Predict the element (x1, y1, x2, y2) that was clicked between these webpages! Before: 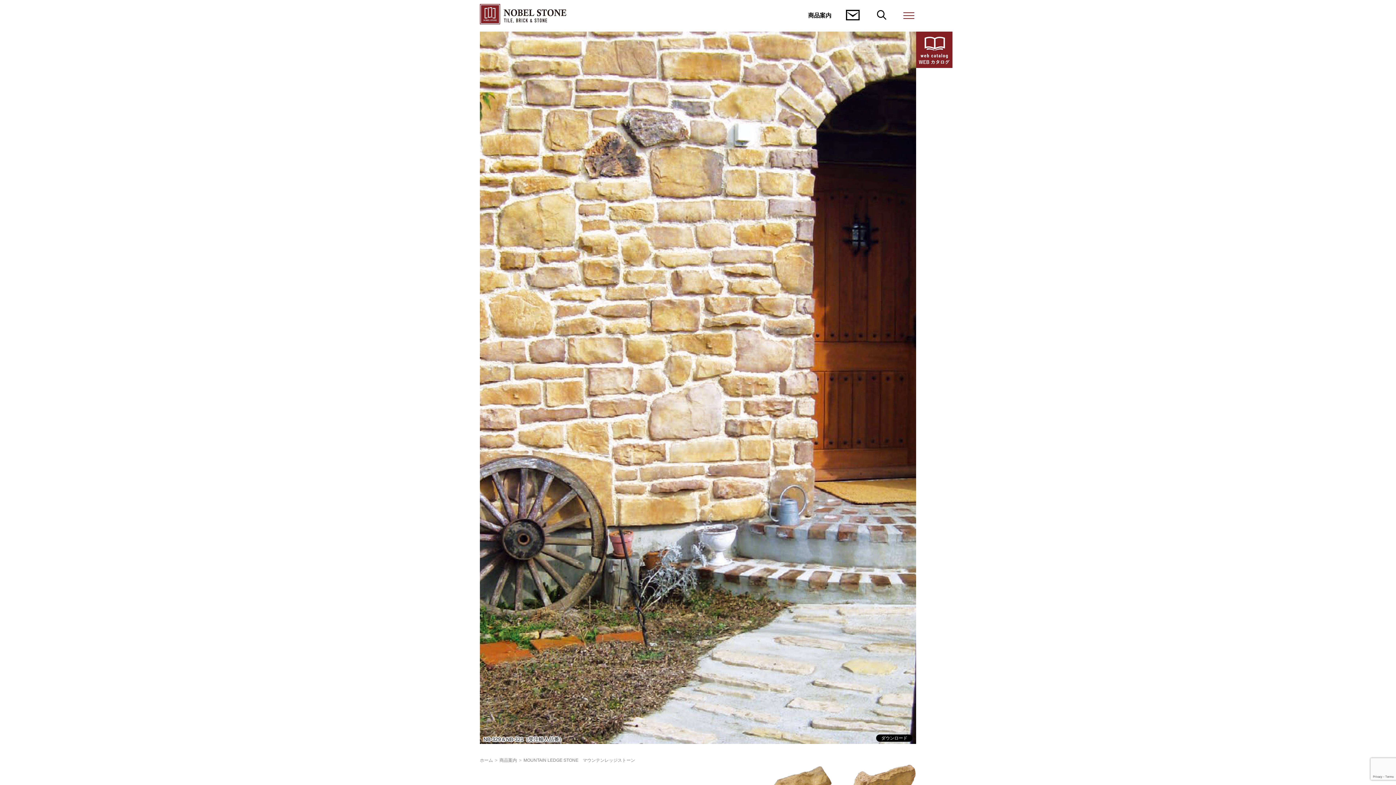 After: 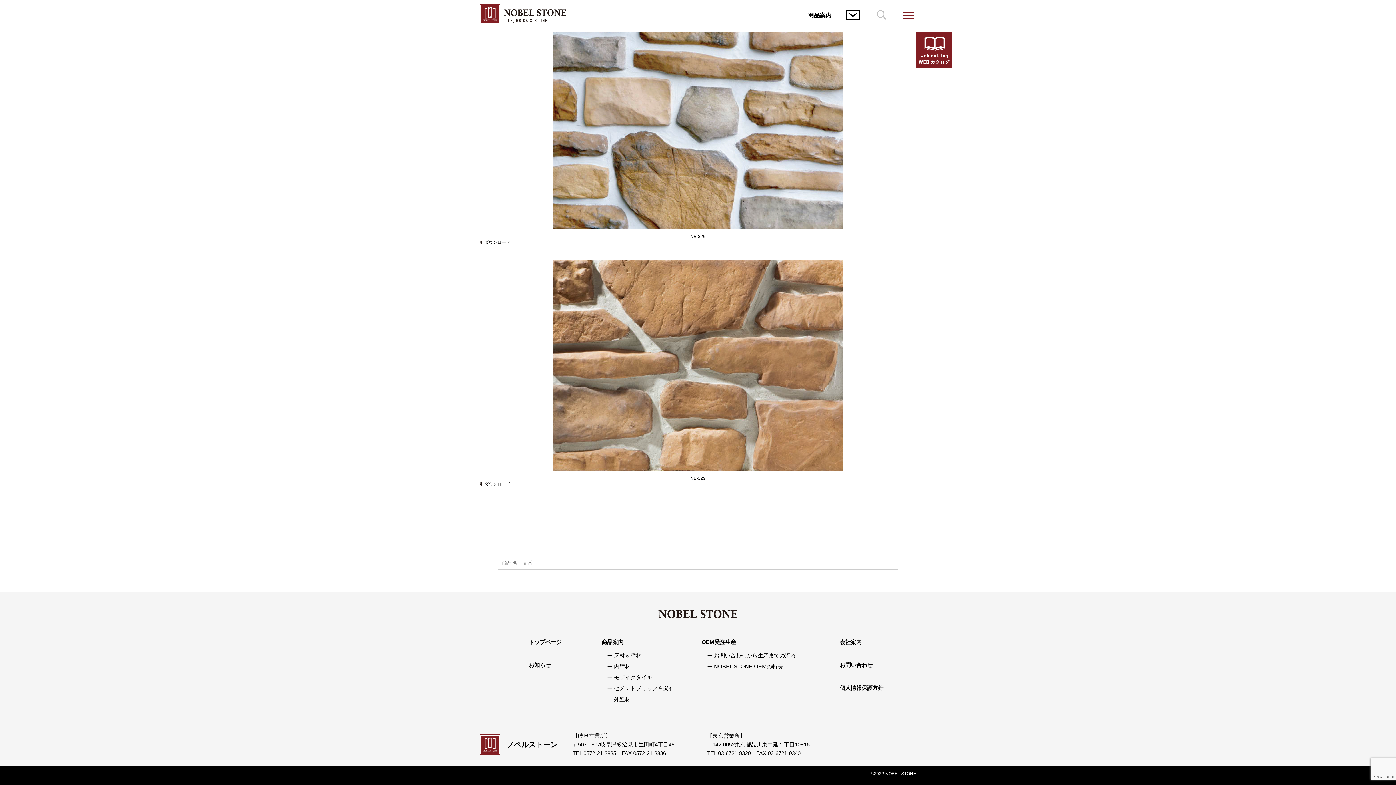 Action: bbox: (867, 0, 896, 31)